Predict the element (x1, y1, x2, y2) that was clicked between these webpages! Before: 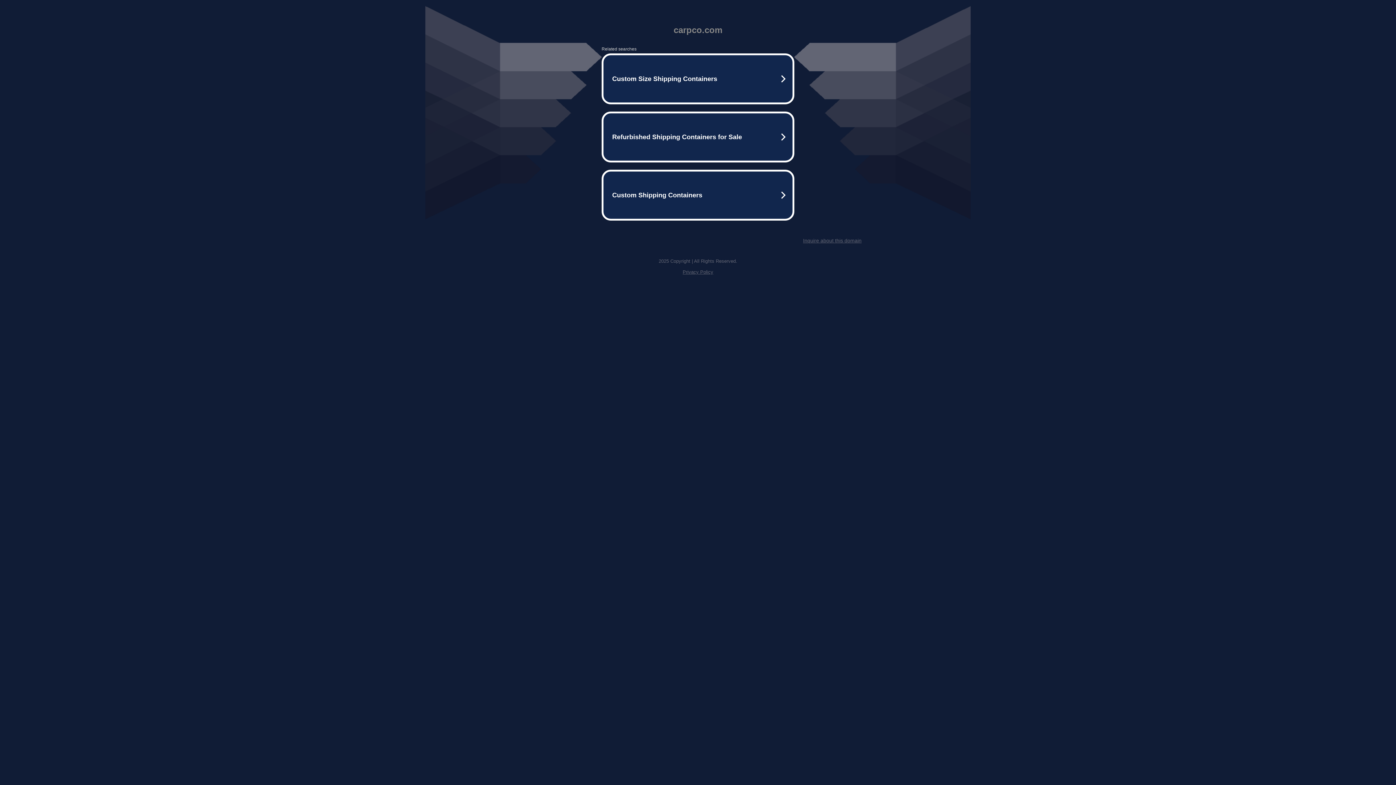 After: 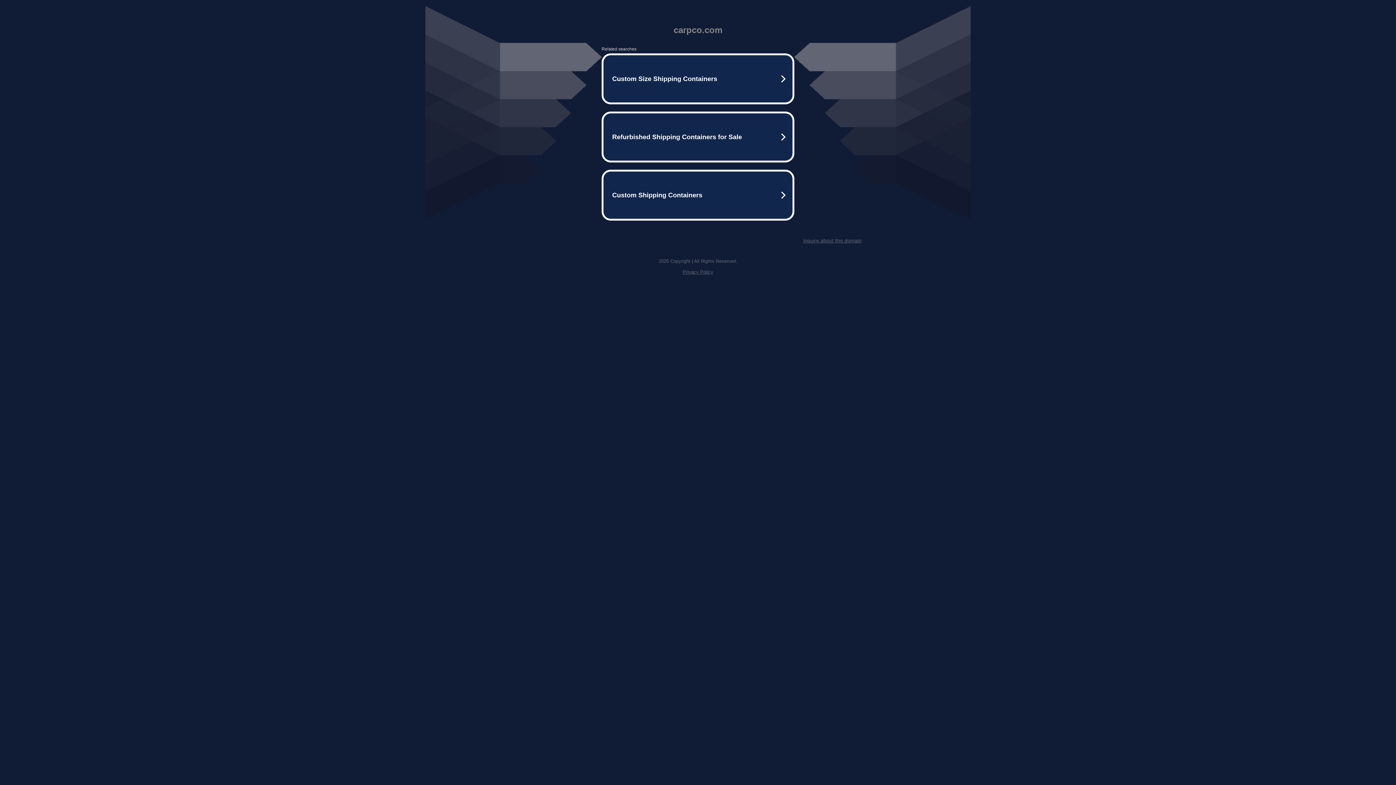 Action: bbox: (803, 237, 861, 243) label: Inquire about this domain